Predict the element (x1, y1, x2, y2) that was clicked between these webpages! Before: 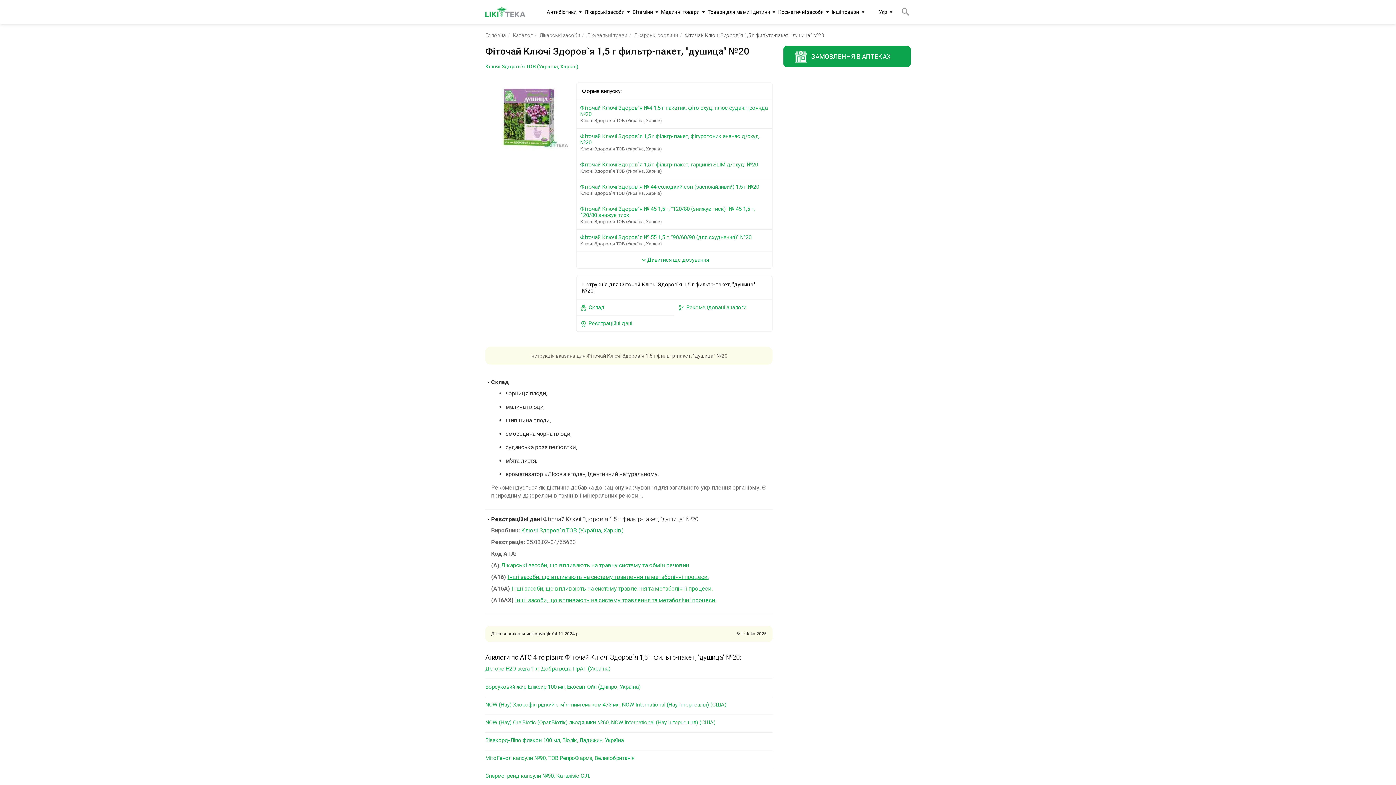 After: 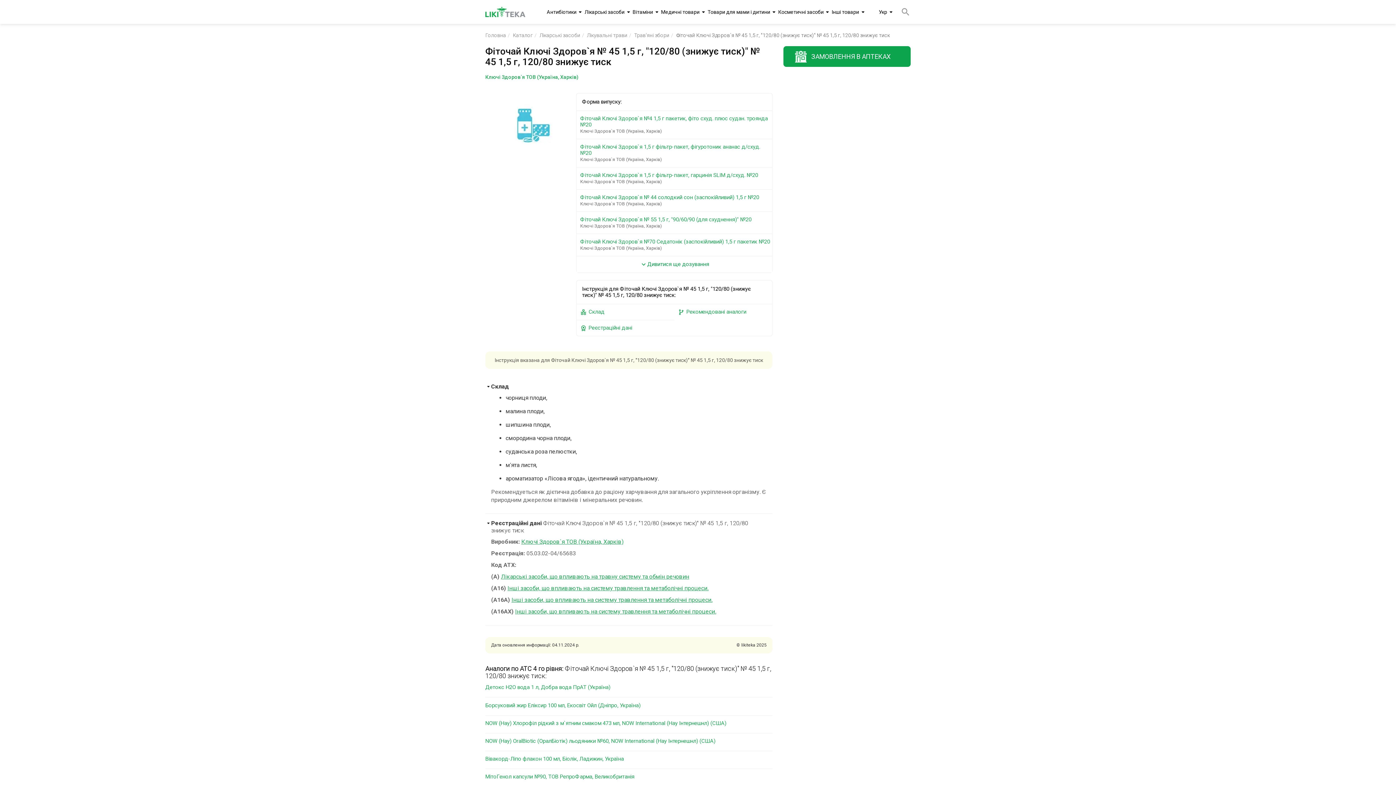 Action: bbox: (576, 201, 772, 229) label: Фіточай Ключі Здоров`я № 45 1,5 г, "120/80 (знижує тиск)" № 45 1,5 г, 120/80 знижує тиск

Ключі Здоров`я ТОВ (Україна, Харків)